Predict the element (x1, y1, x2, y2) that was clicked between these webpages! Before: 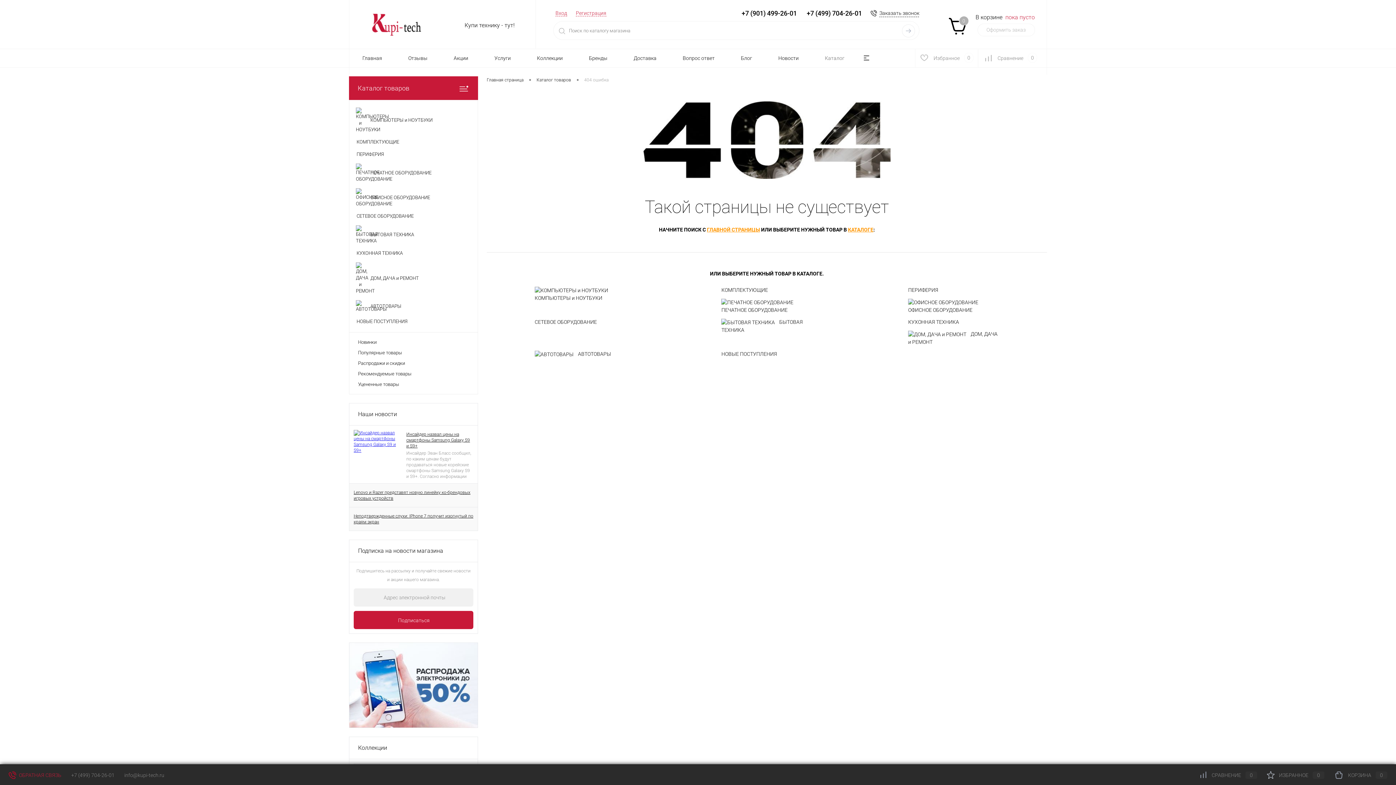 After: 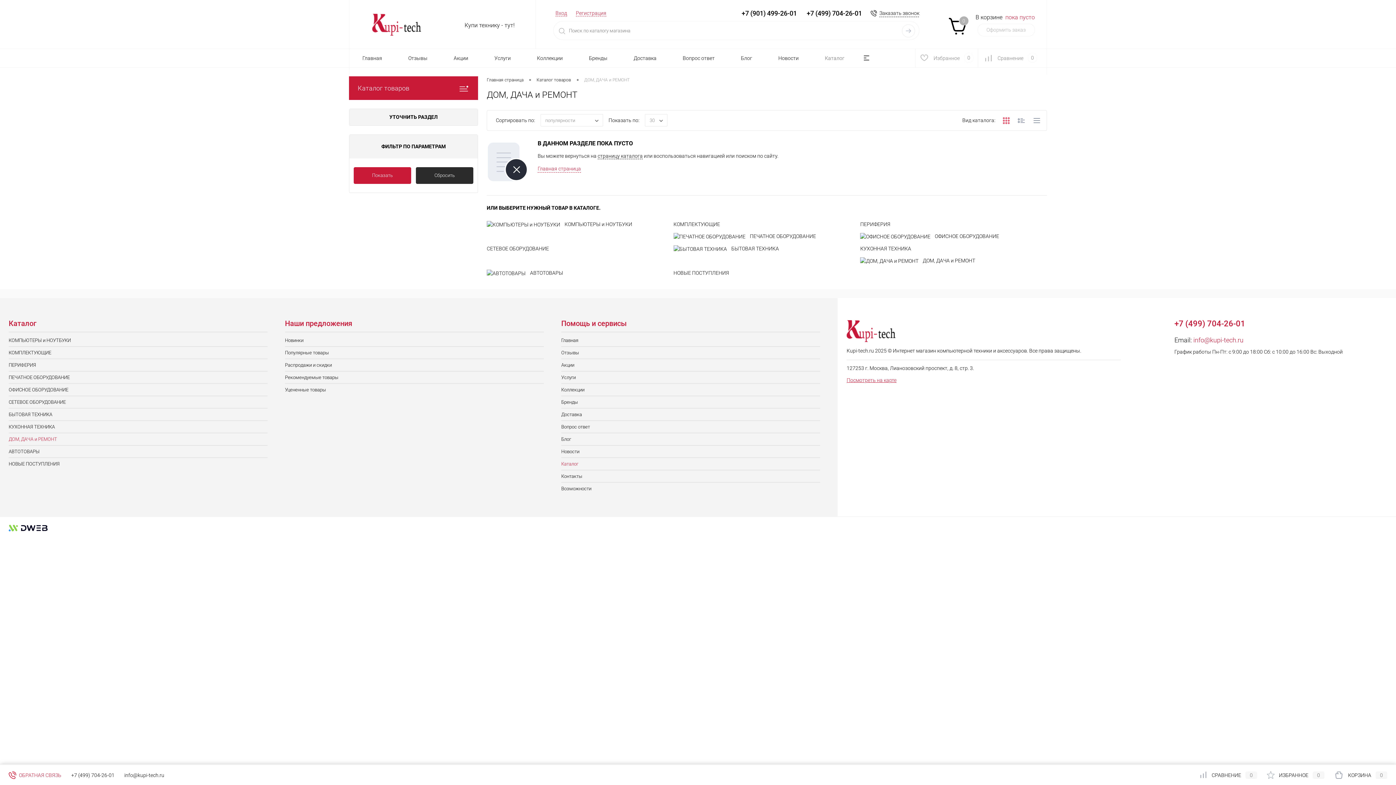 Action: bbox: (349, 259, 477, 297) label: 	ДOM, ДАЧА и РЕМОНТ